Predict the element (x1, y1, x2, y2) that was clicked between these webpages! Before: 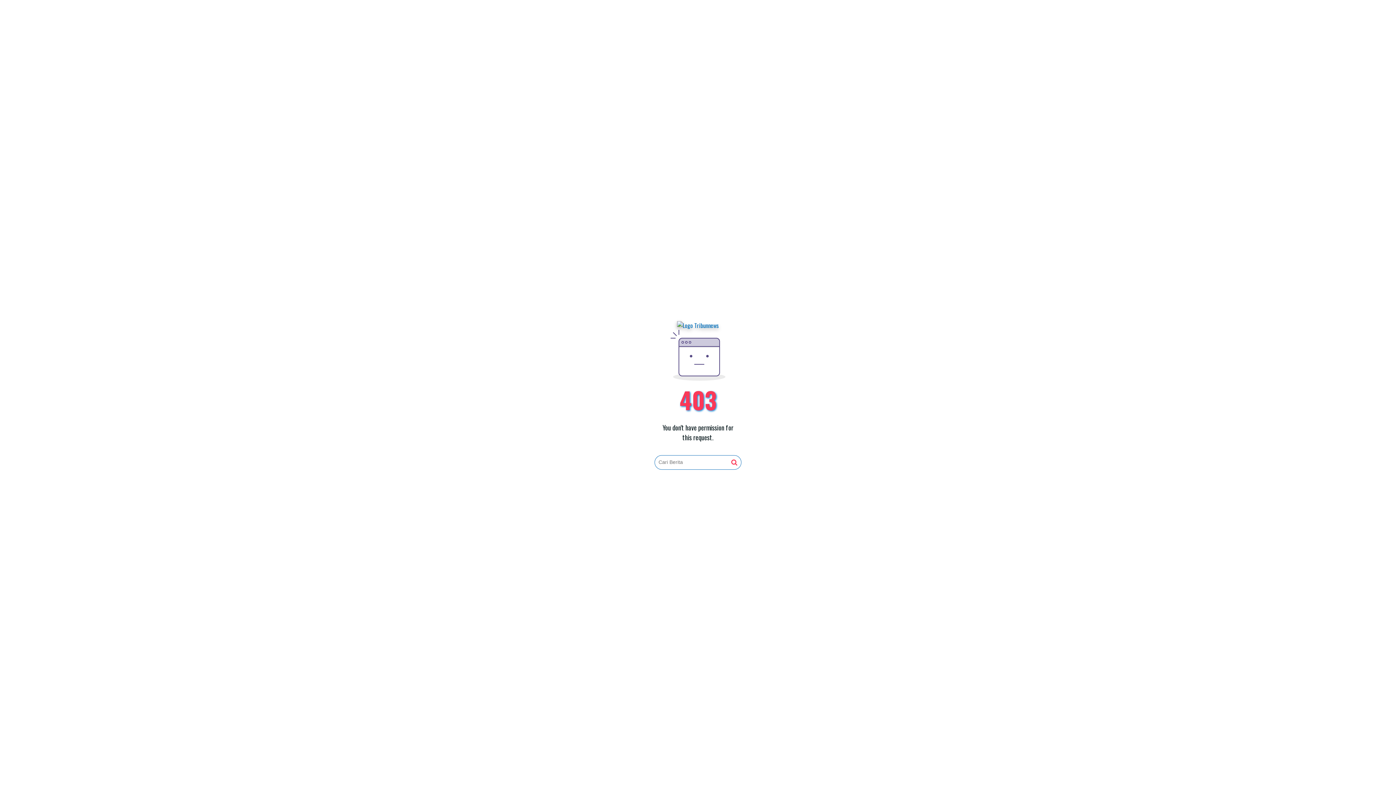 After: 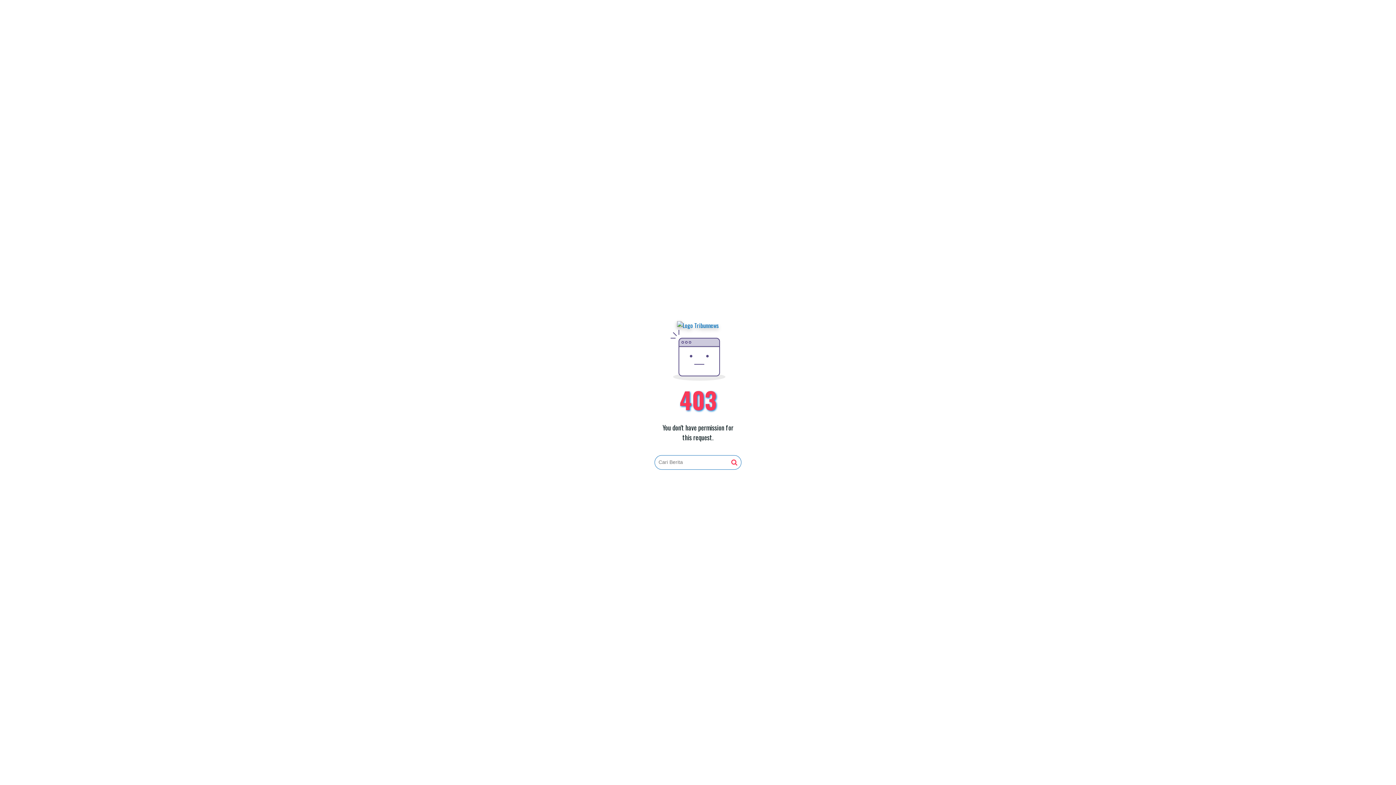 Action: bbox: (731, 459, 737, 466)